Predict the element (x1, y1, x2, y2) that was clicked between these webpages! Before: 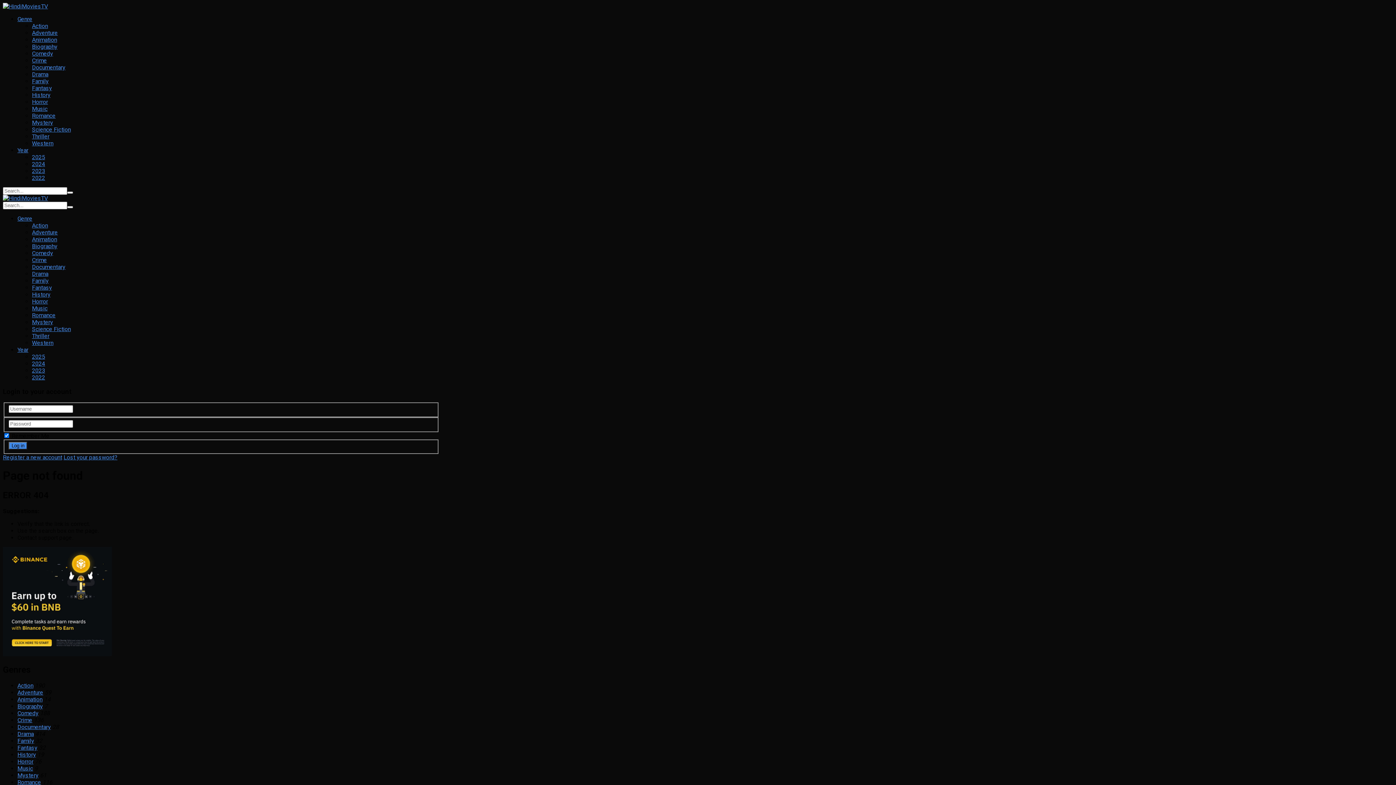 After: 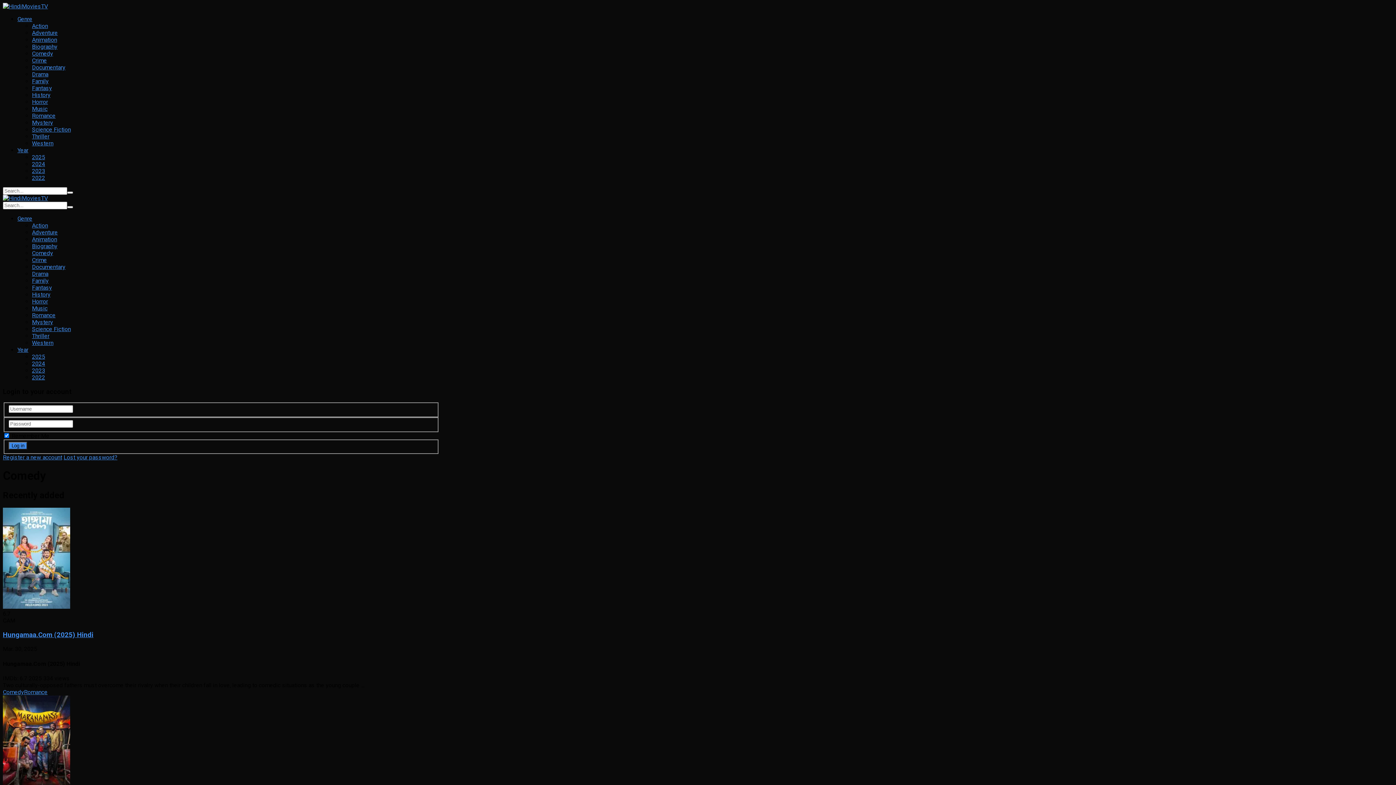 Action: label: Comedy bbox: (32, 50, 53, 57)